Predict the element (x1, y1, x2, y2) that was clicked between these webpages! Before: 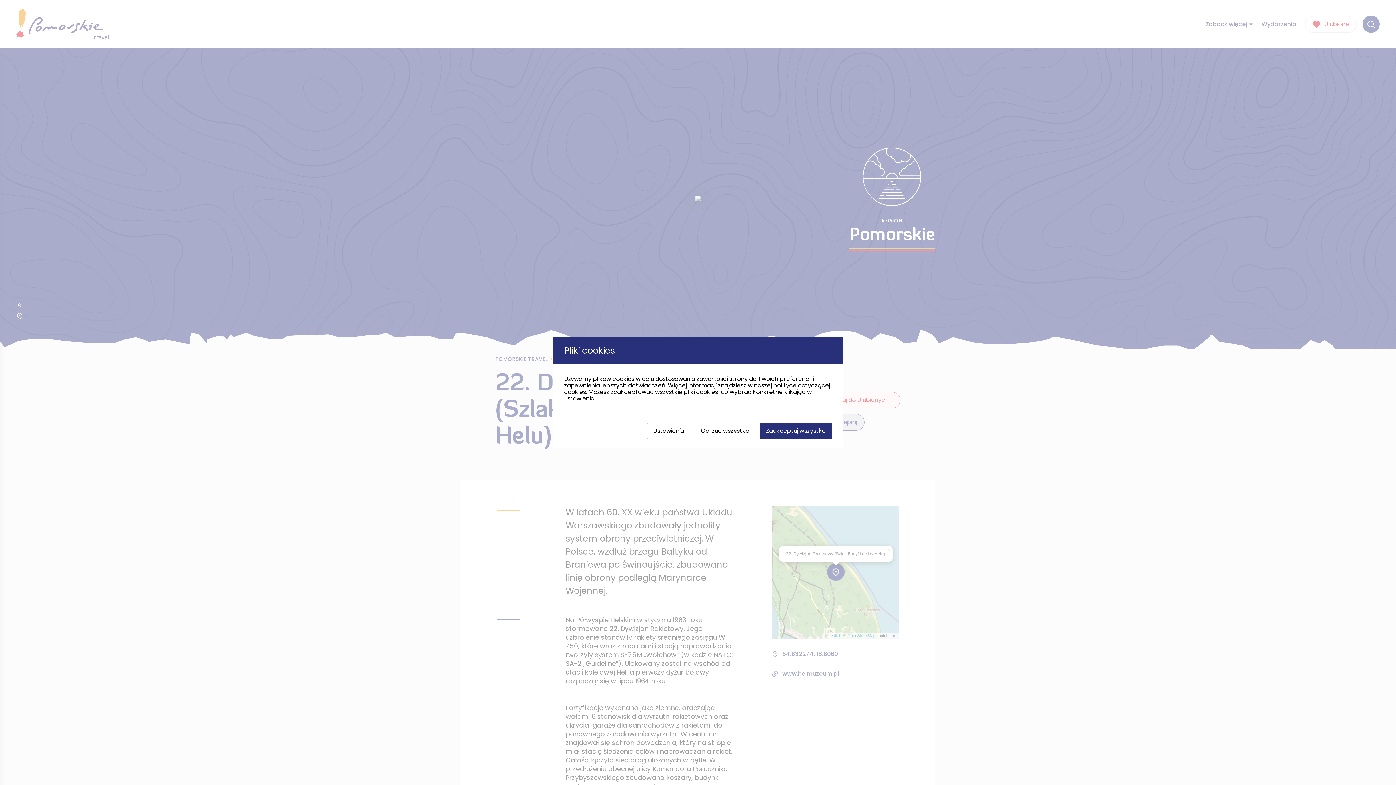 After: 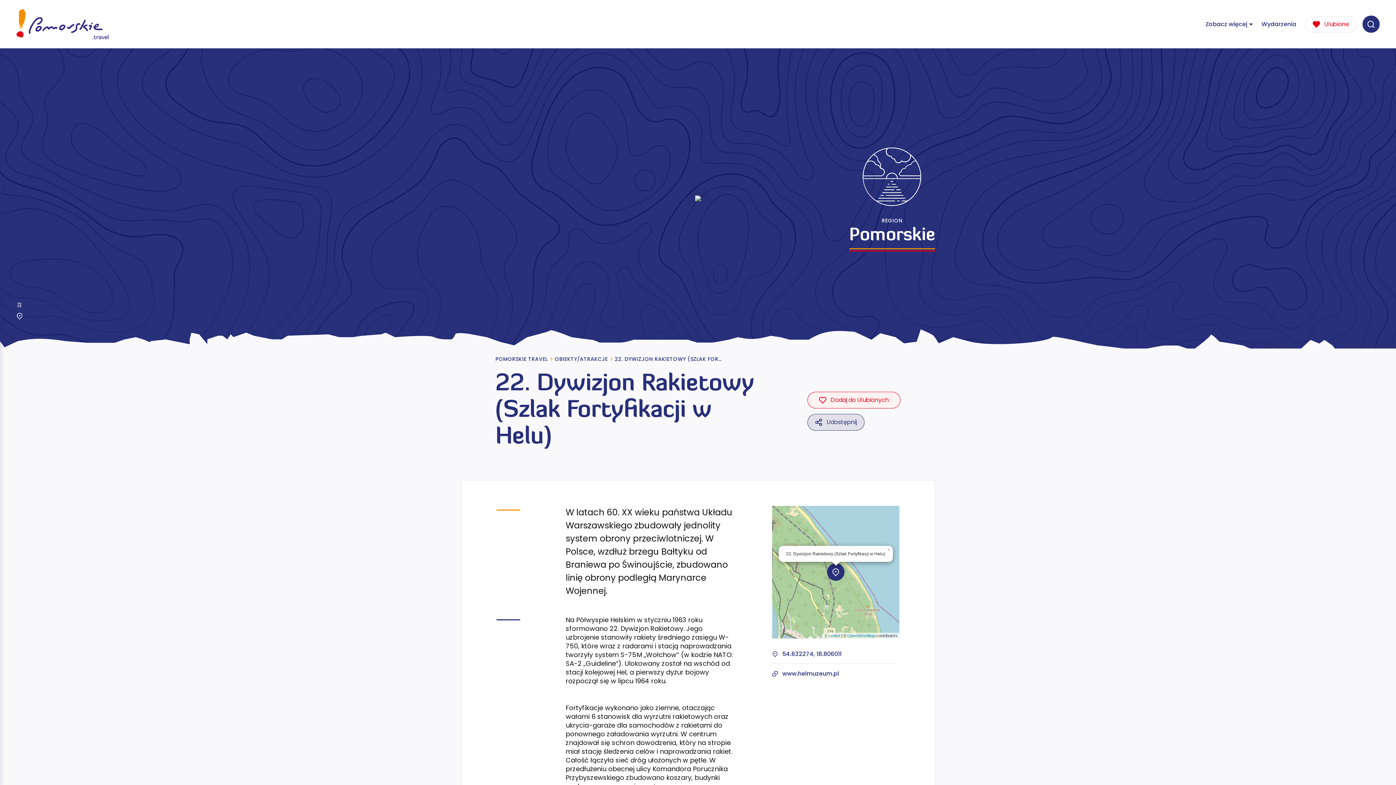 Action: label: Odrzuć wszystko bbox: (694, 422, 755, 439)